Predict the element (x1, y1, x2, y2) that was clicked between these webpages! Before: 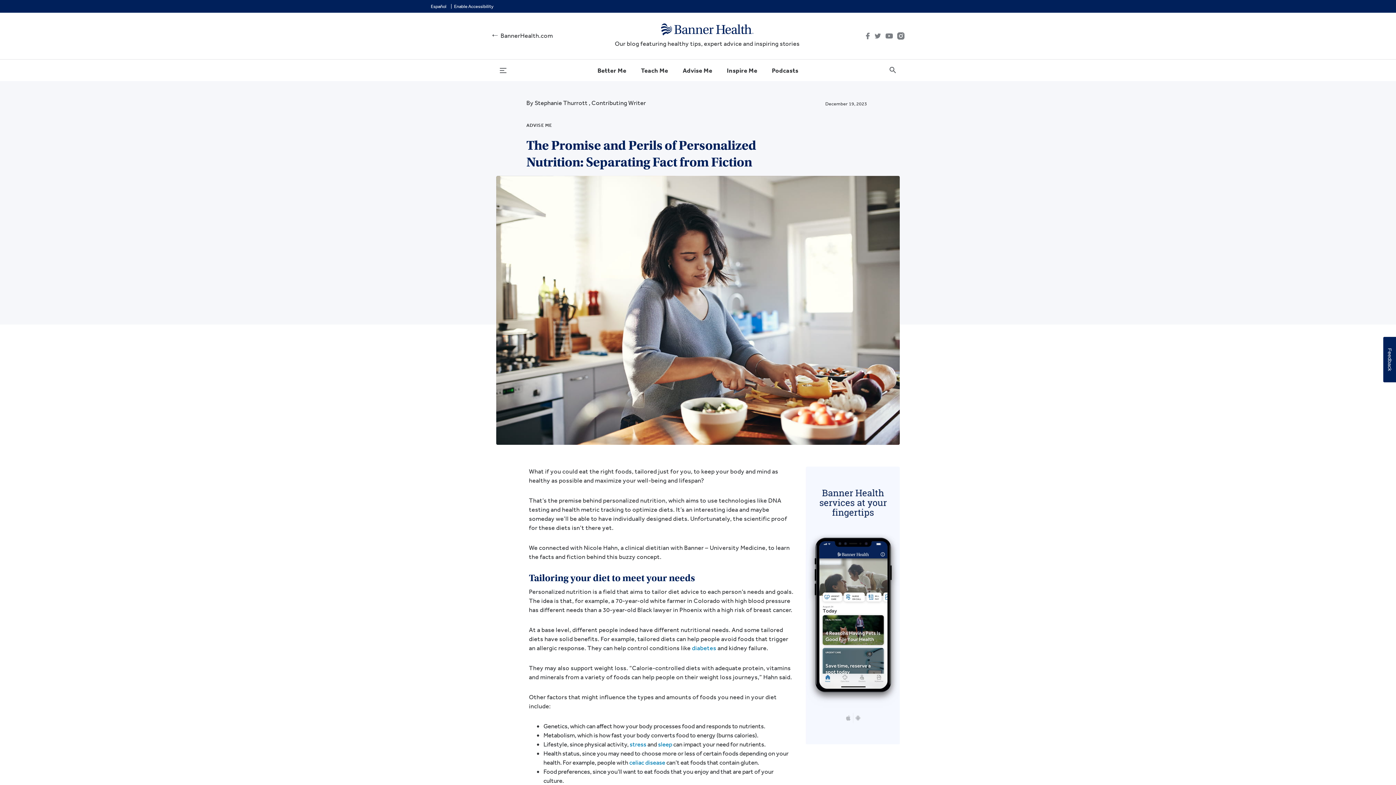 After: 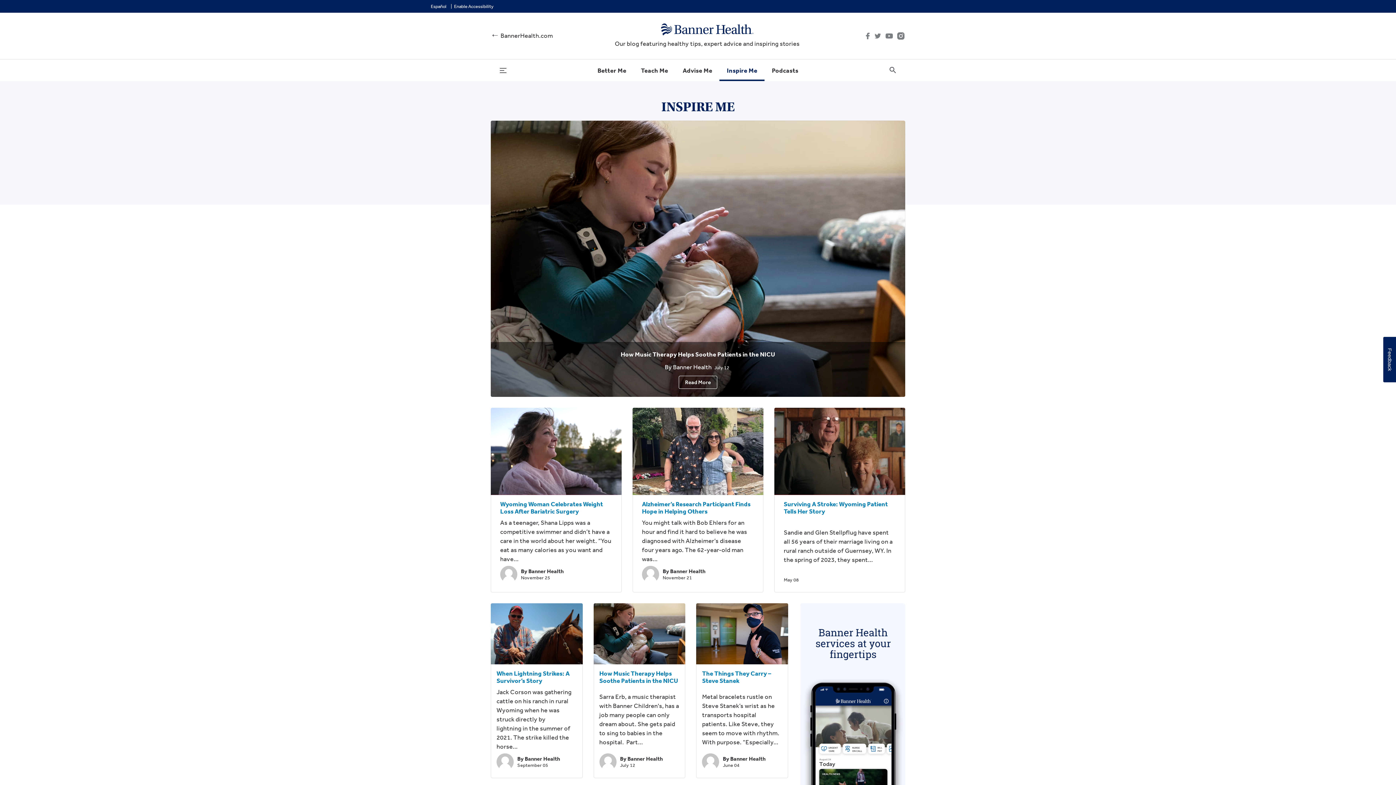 Action: bbox: (719, 59, 764, 81) label: Inspire Me